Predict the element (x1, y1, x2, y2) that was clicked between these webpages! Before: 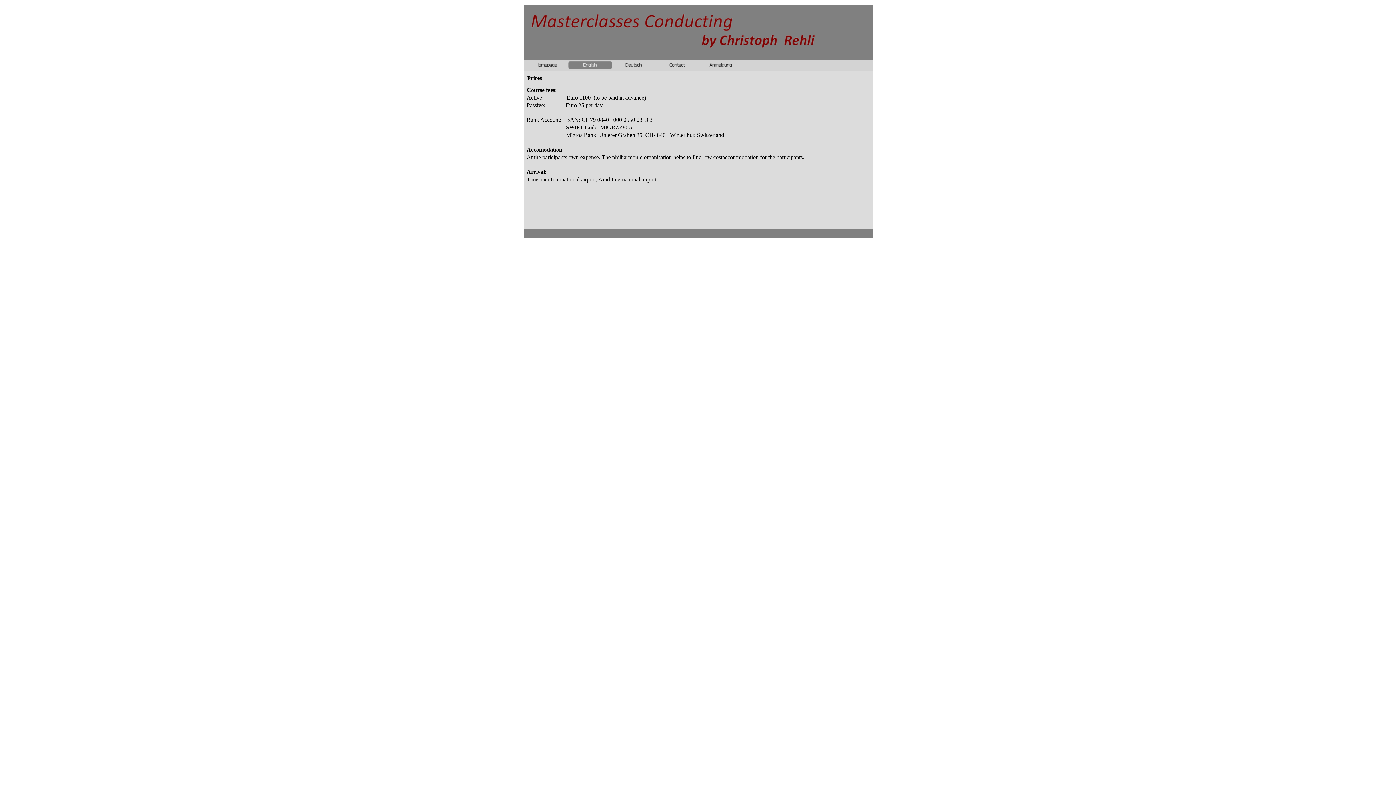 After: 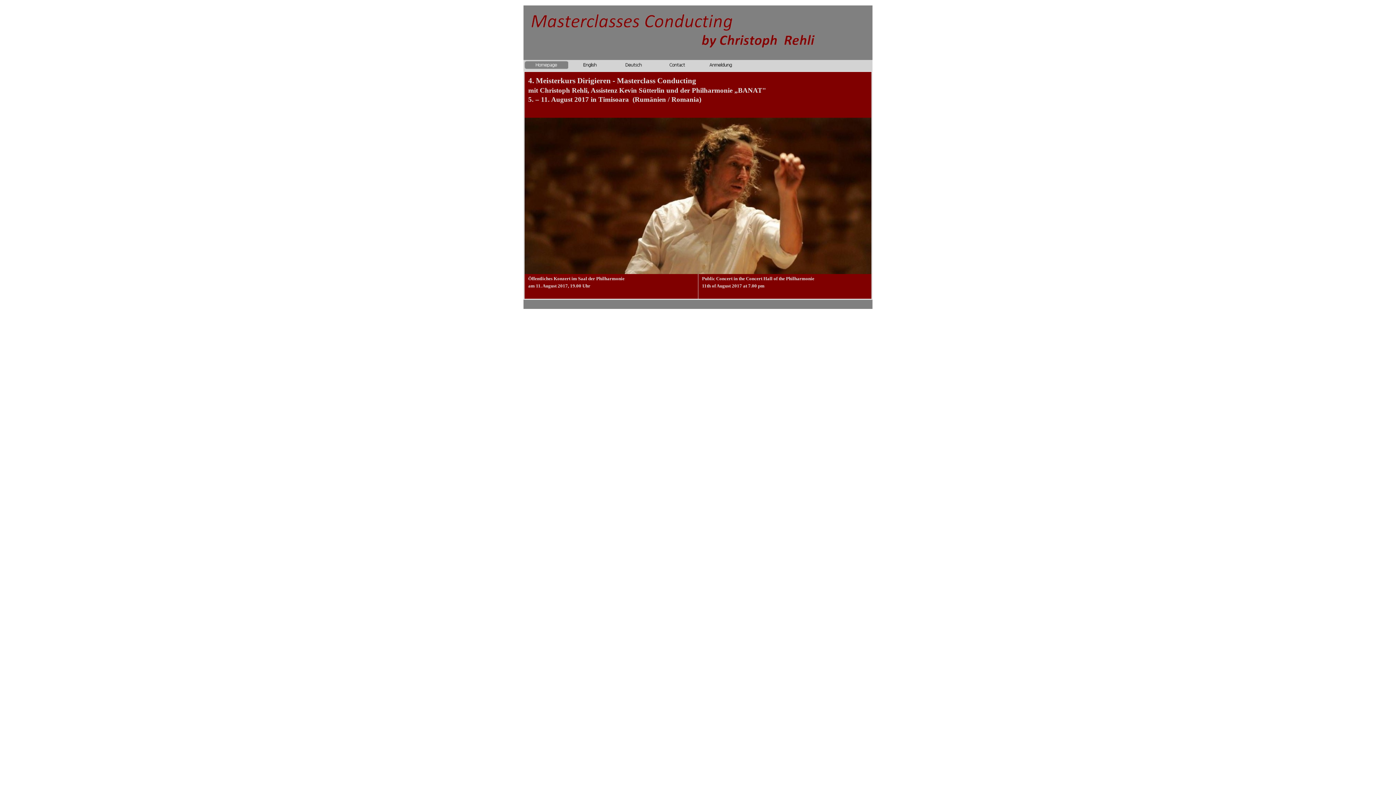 Action: bbox: (524, 61, 568, 69)